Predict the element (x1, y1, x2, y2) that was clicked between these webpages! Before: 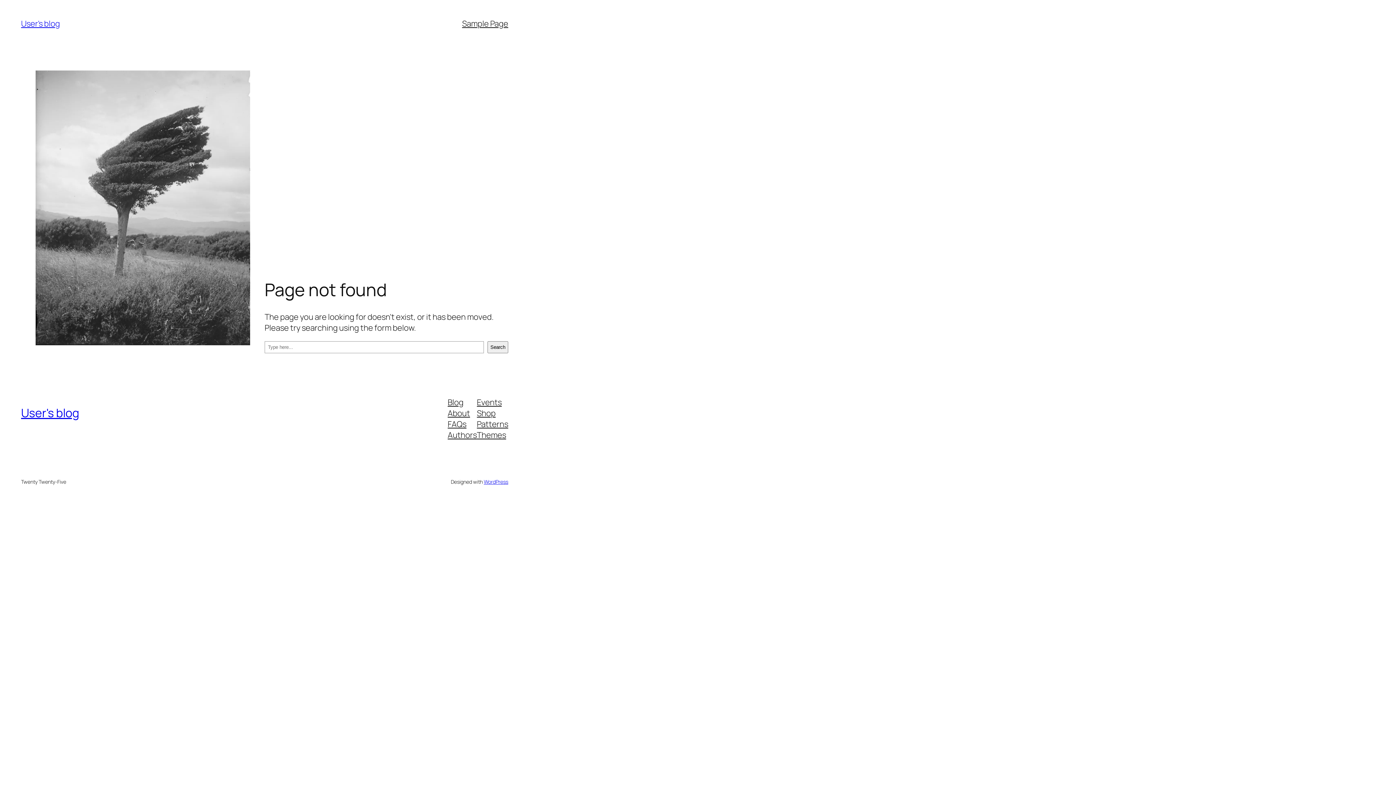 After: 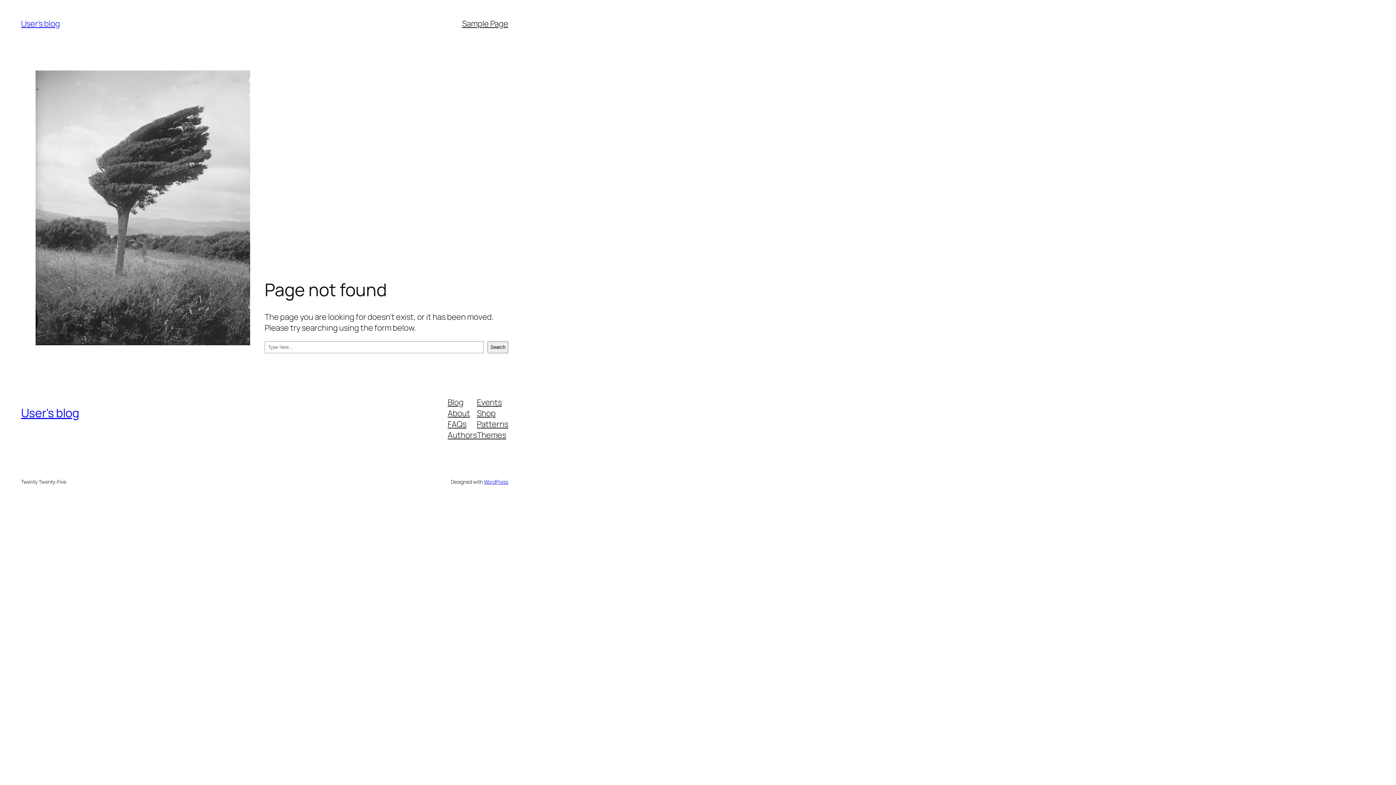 Action: label: Themes bbox: (477, 429, 506, 440)